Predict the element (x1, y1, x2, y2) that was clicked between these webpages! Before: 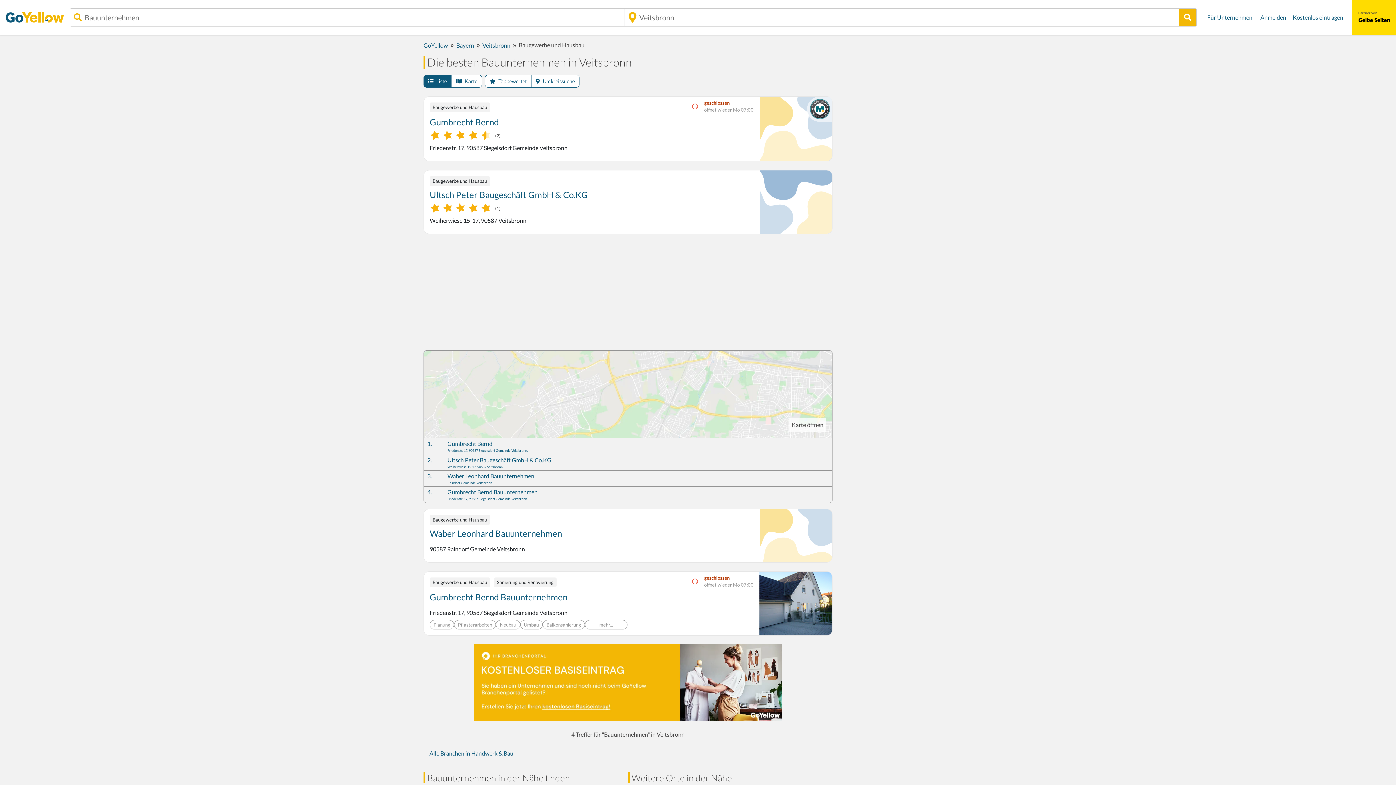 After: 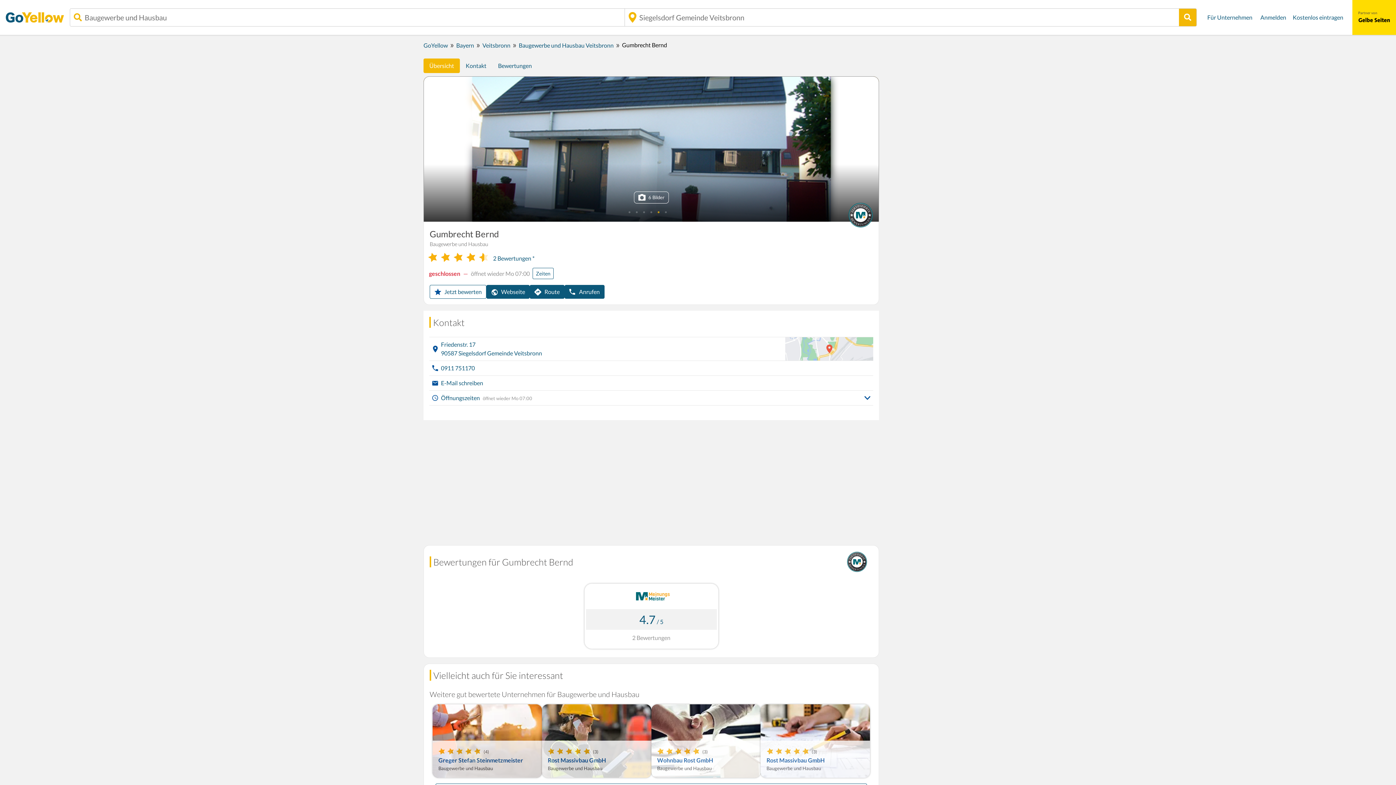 Action: bbox: (429, 116, 753, 127) label: Gumbrecht Bernd